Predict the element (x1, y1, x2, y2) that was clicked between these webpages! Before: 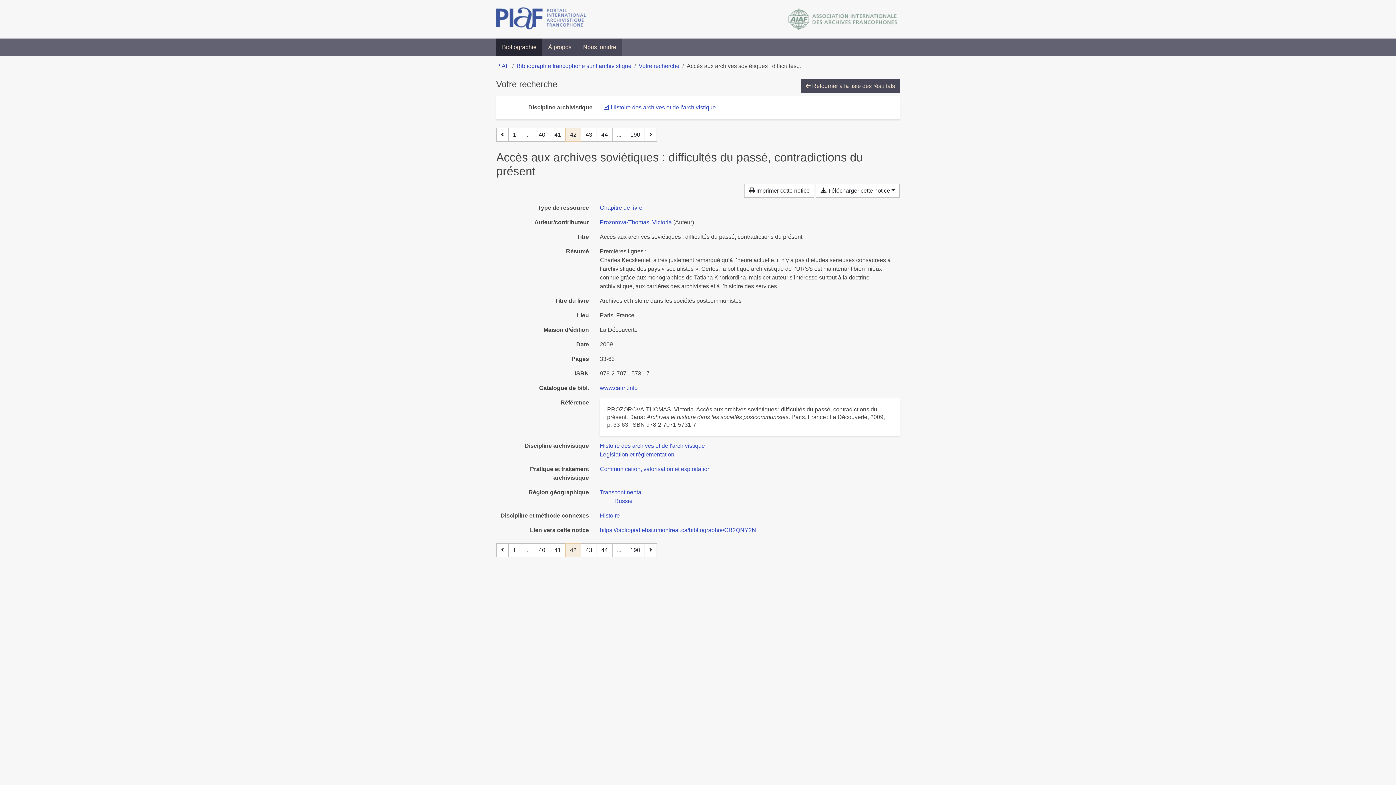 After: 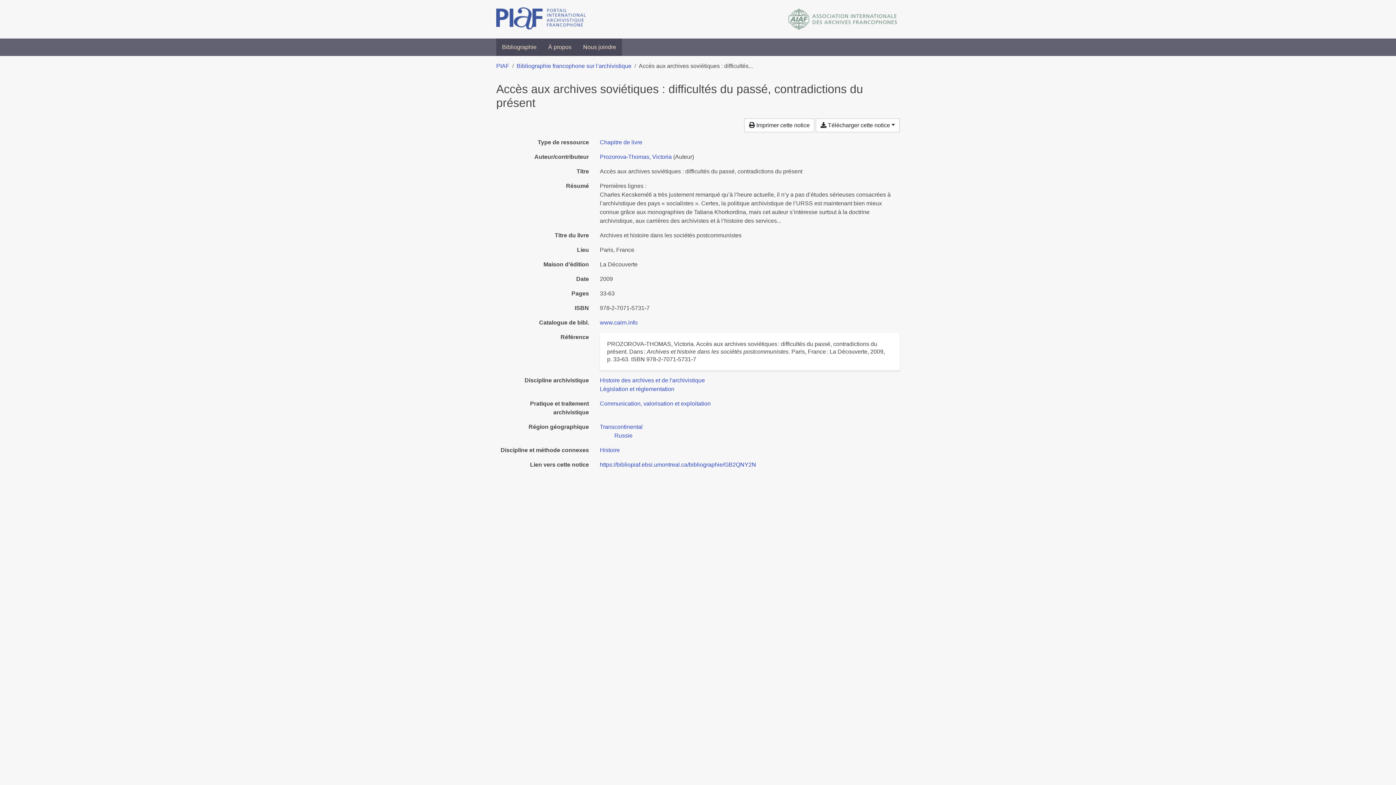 Action: bbox: (600, 527, 756, 533) label: https://bibliopiaf.ebsi.umontreal.ca/bibliographie/GB2QNY2N